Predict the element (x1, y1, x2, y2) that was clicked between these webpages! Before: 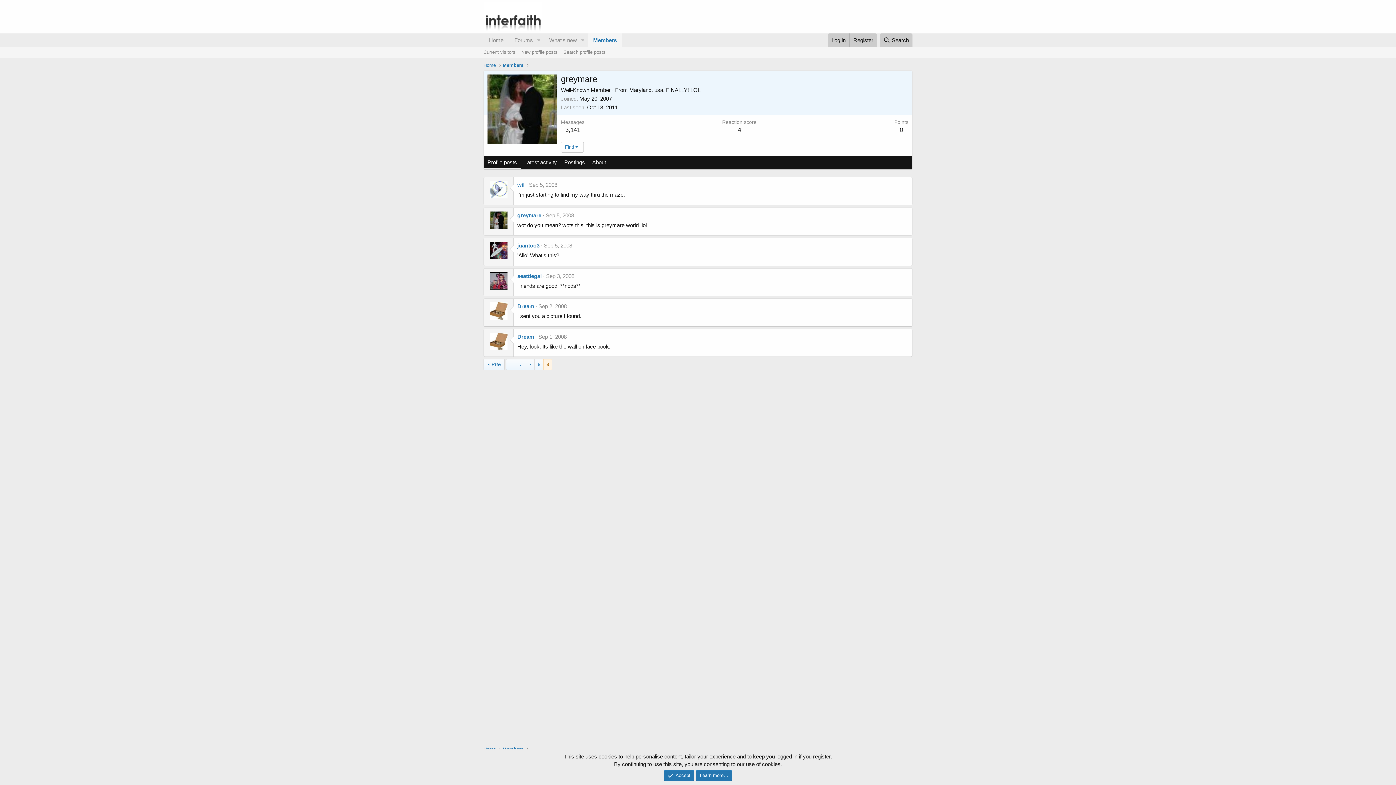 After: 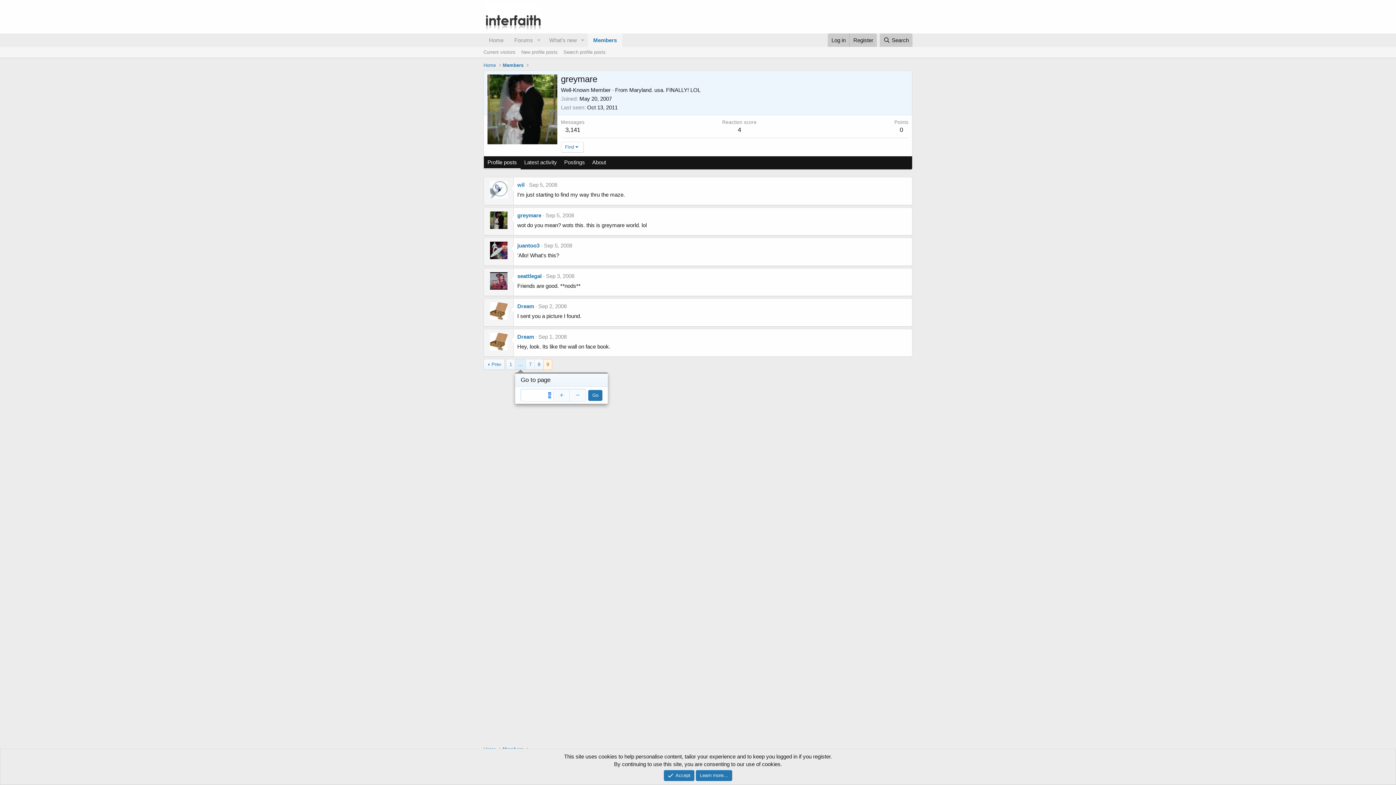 Action: label: Go to page bbox: (515, 359, 525, 369)